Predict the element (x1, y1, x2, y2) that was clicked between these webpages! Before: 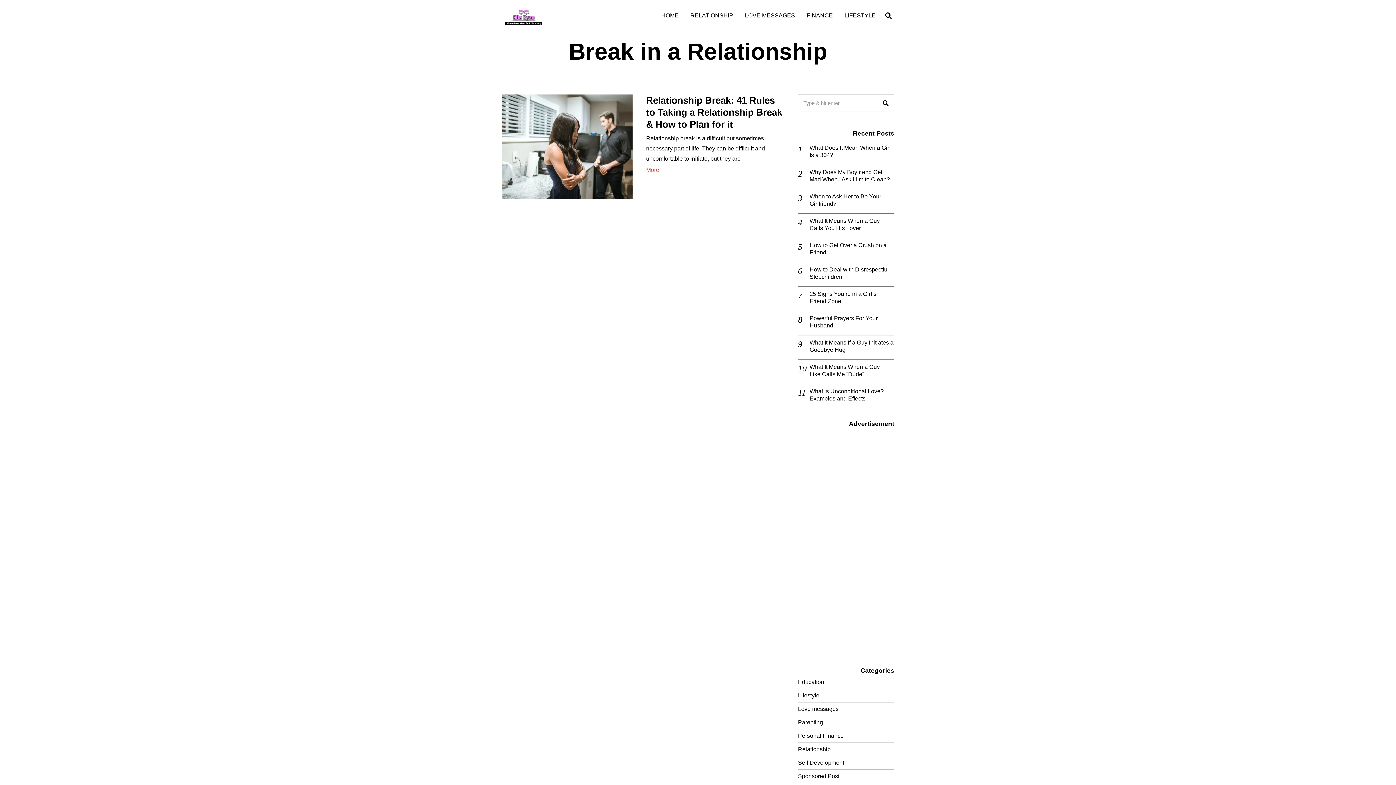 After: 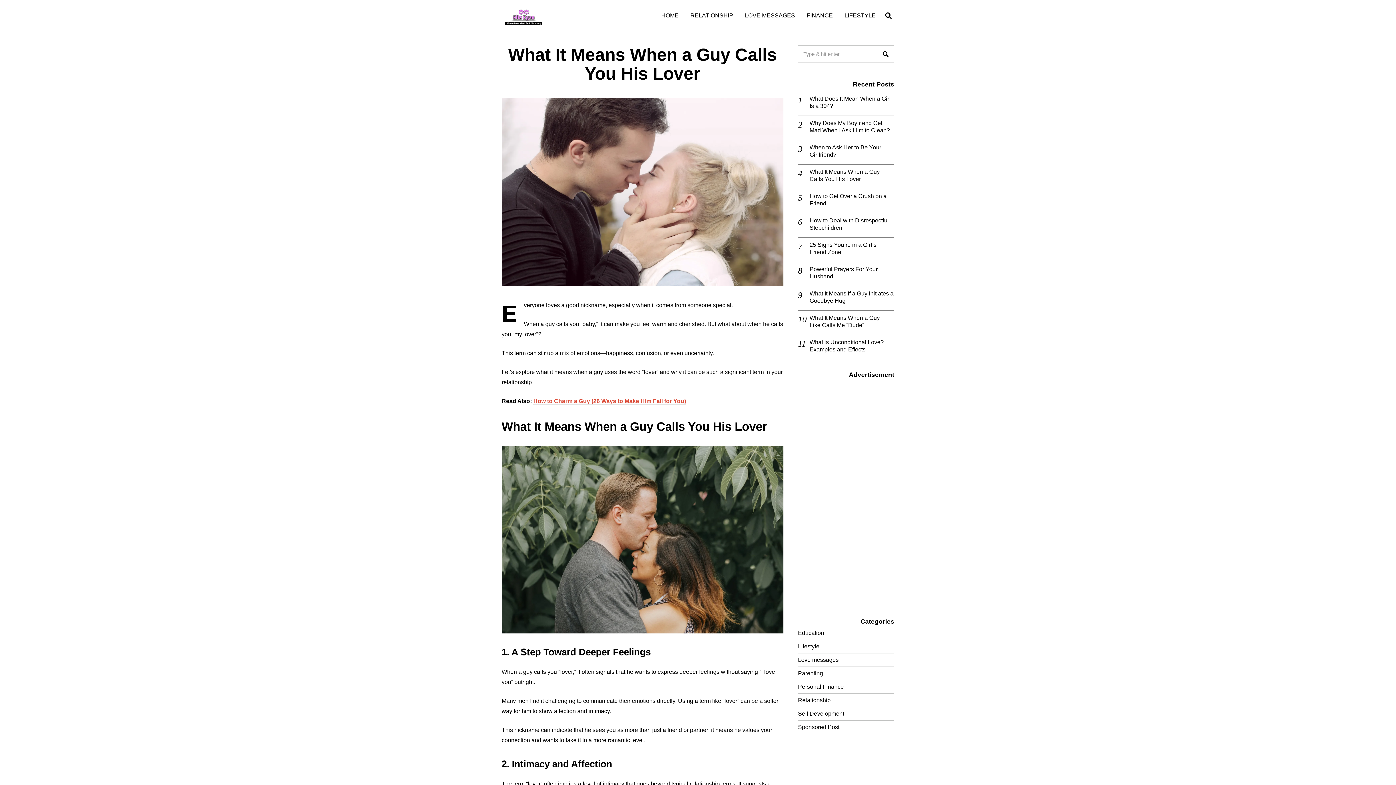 Action: label: What It Means When a Guy Calls You His Lover bbox: (809, 217, 894, 231)